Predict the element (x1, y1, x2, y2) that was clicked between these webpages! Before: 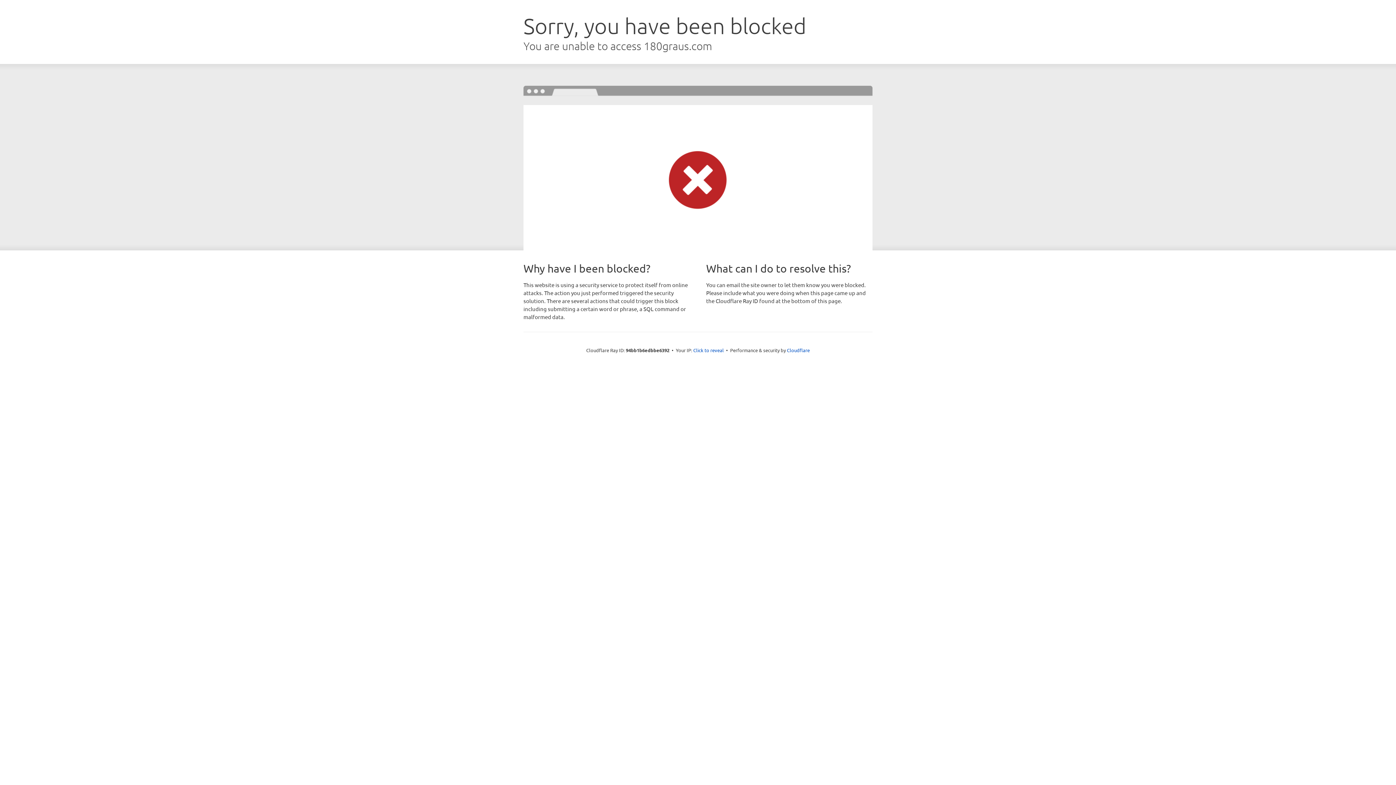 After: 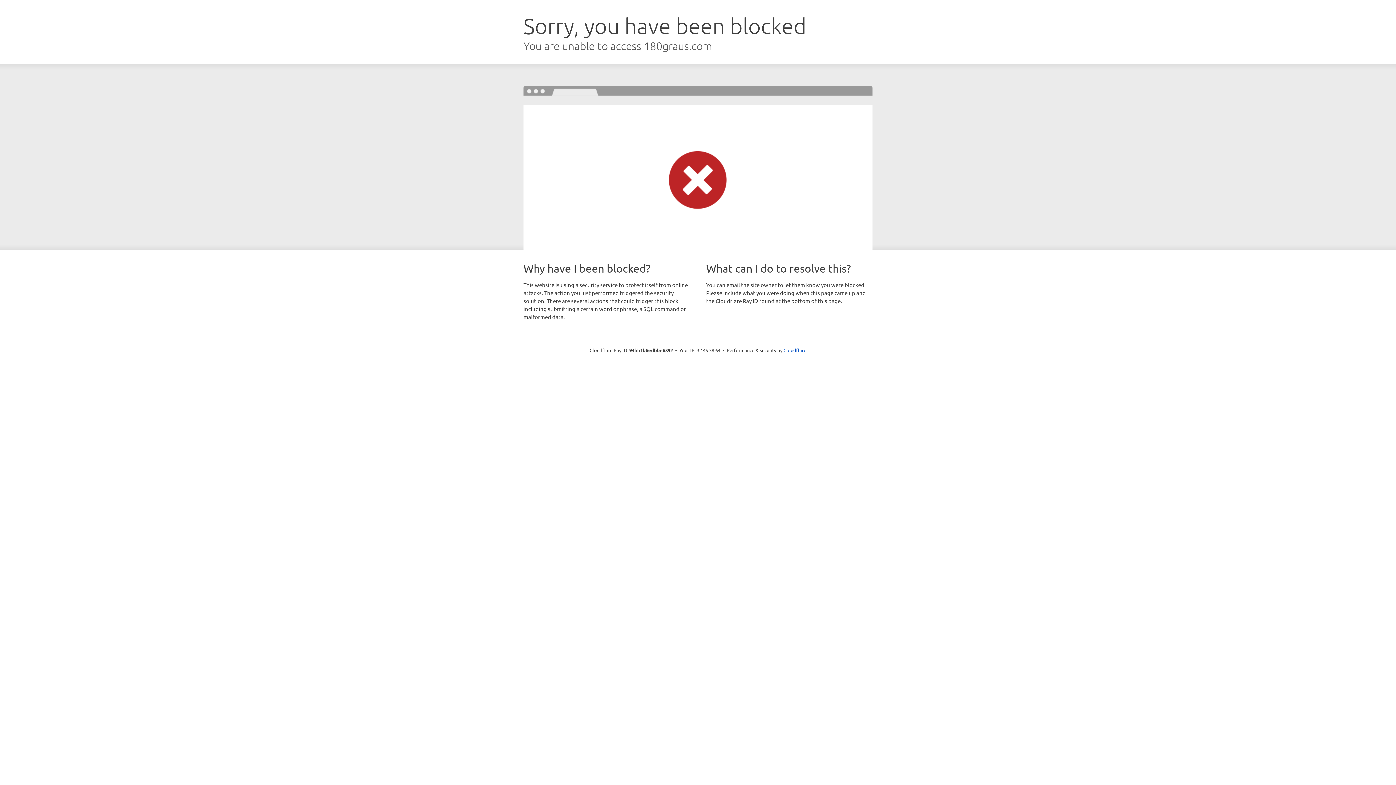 Action: label: Click to reveal bbox: (693, 346, 724, 353)